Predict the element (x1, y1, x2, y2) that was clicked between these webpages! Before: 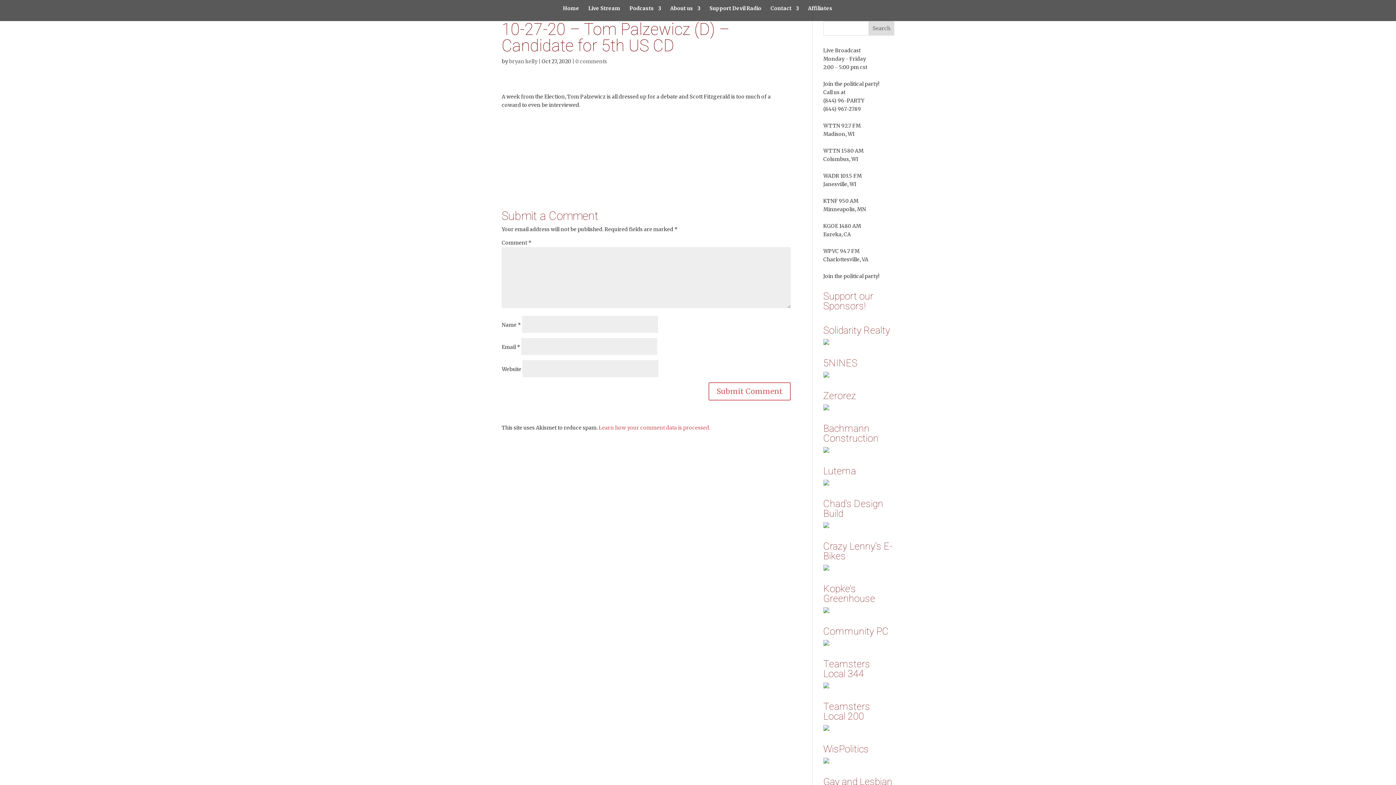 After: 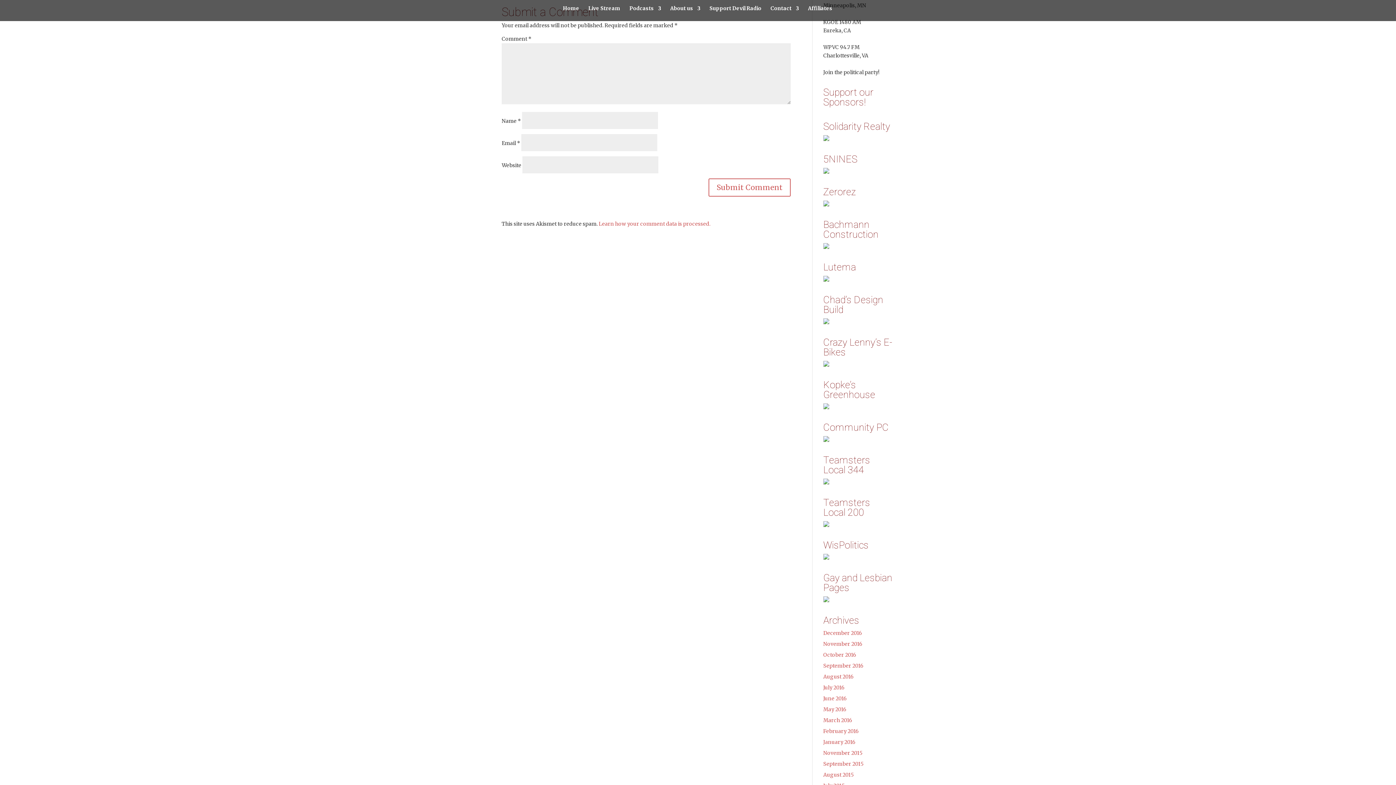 Action: bbox: (575, 58, 607, 64) label: 0 comments